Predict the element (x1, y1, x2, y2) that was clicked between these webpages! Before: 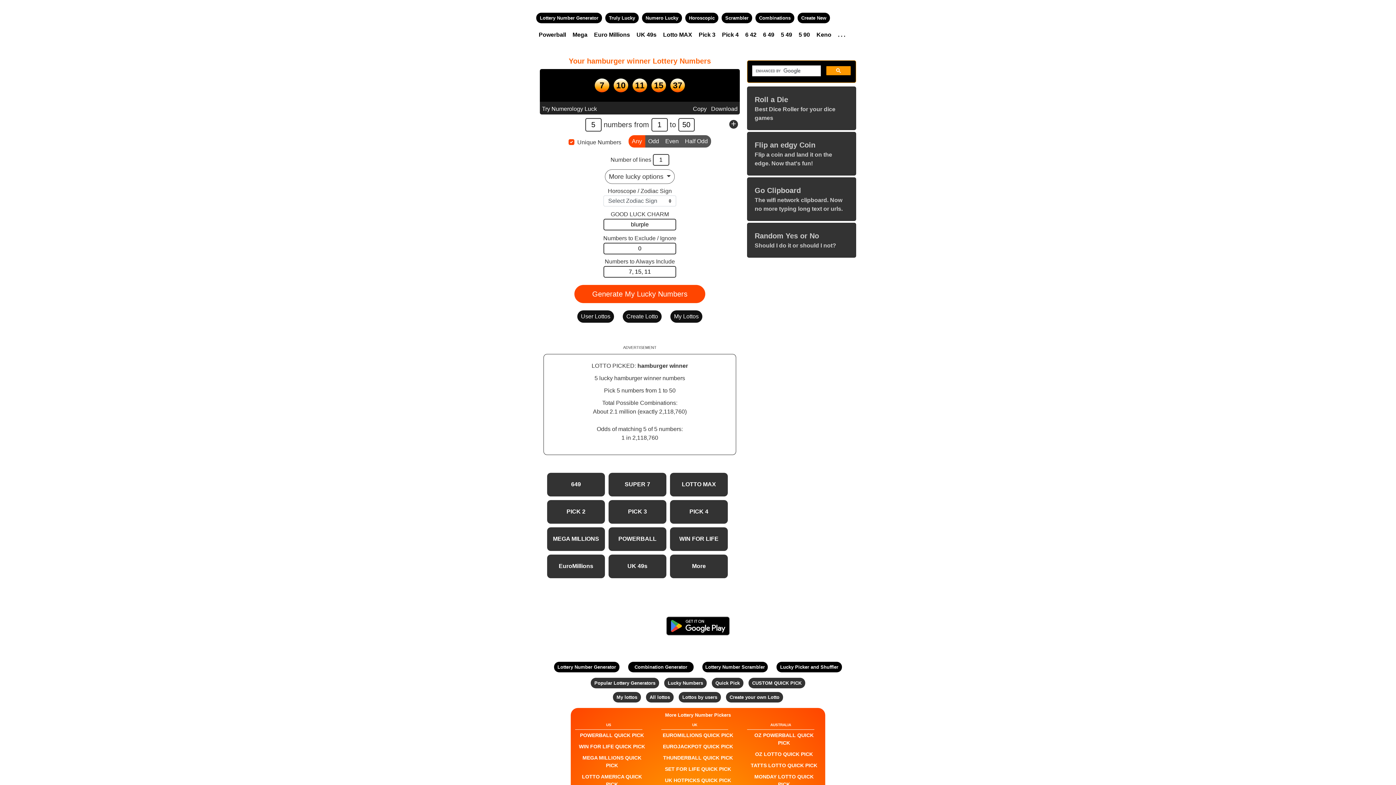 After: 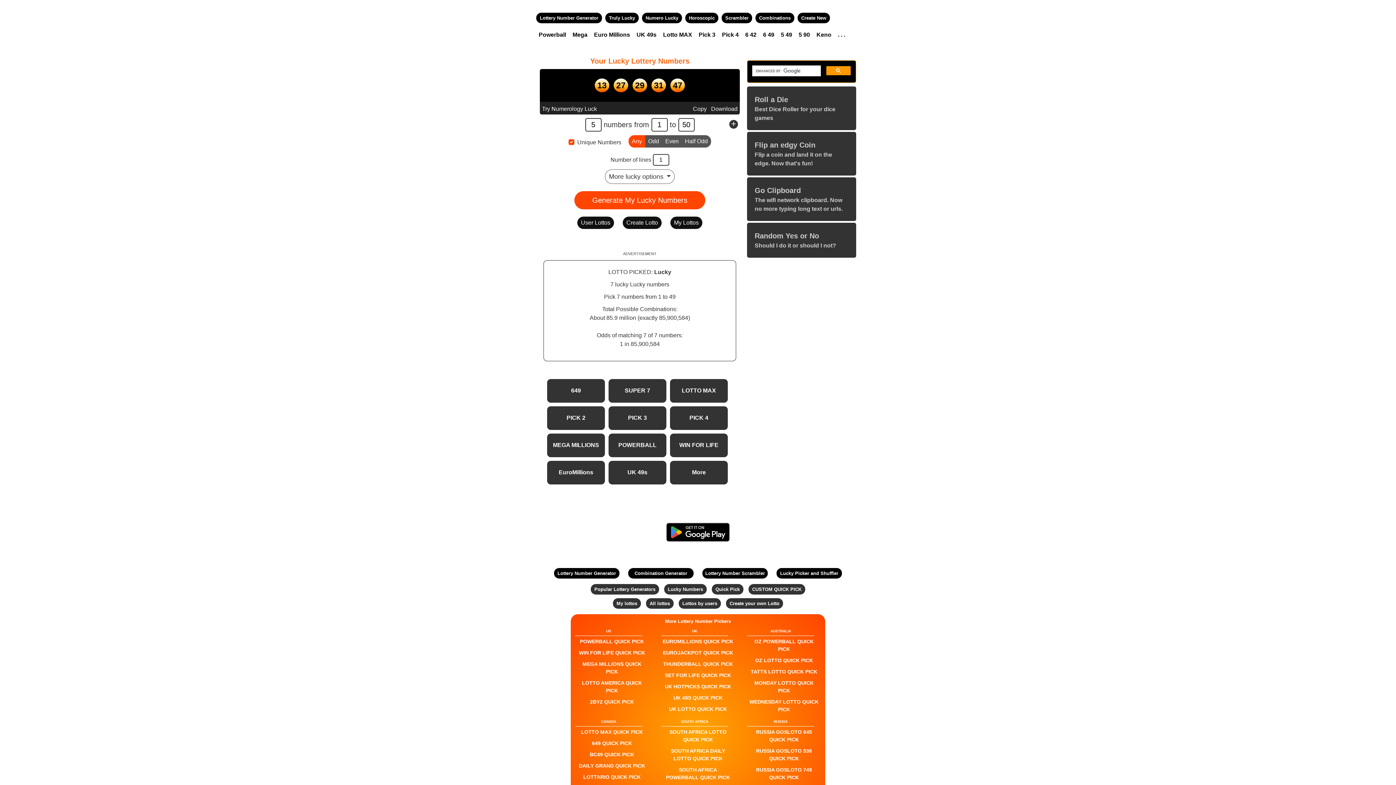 Action: label: Lottery Number Generator bbox: (536, 12, 602, 23)